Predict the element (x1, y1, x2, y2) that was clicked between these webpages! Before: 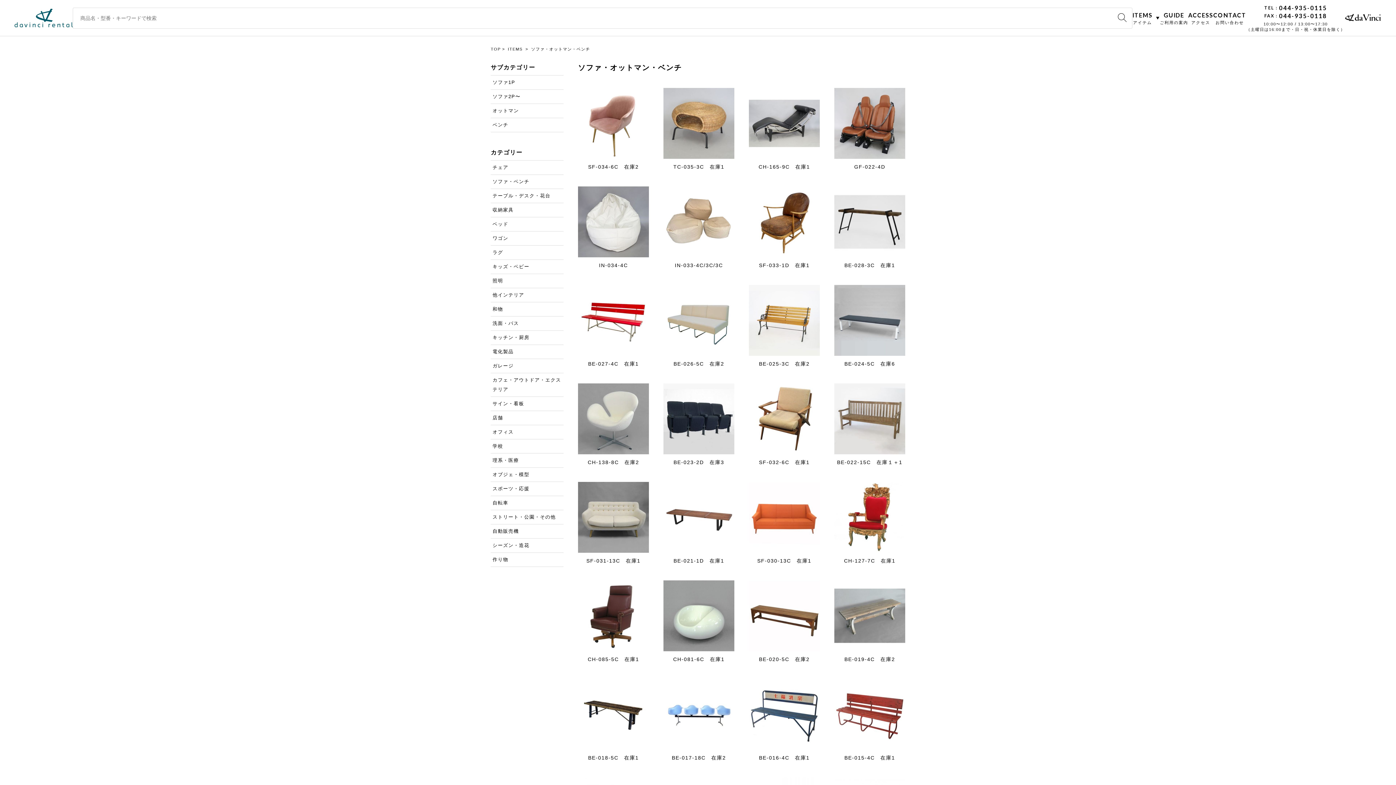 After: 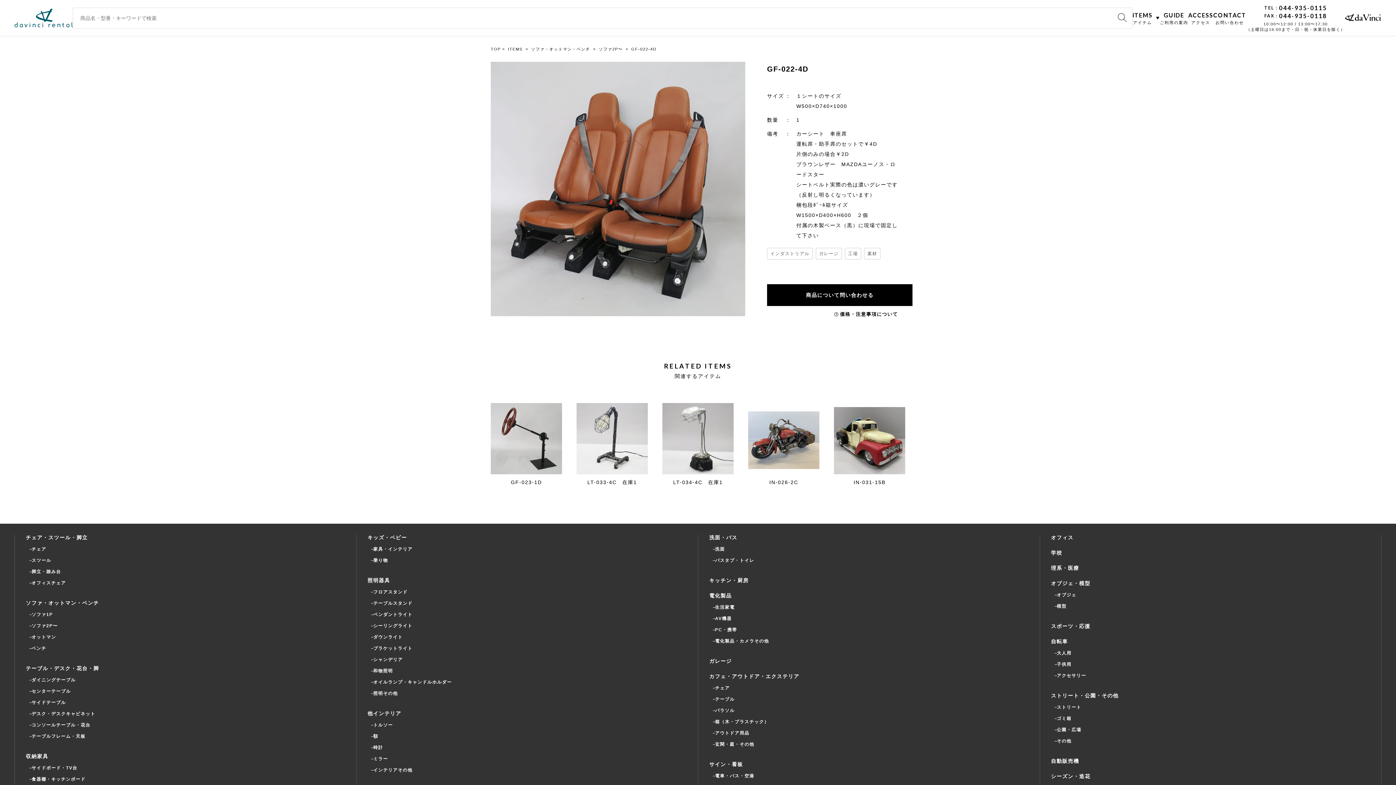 Action: label: GF-022-4D bbox: (834, 88, 905, 172)